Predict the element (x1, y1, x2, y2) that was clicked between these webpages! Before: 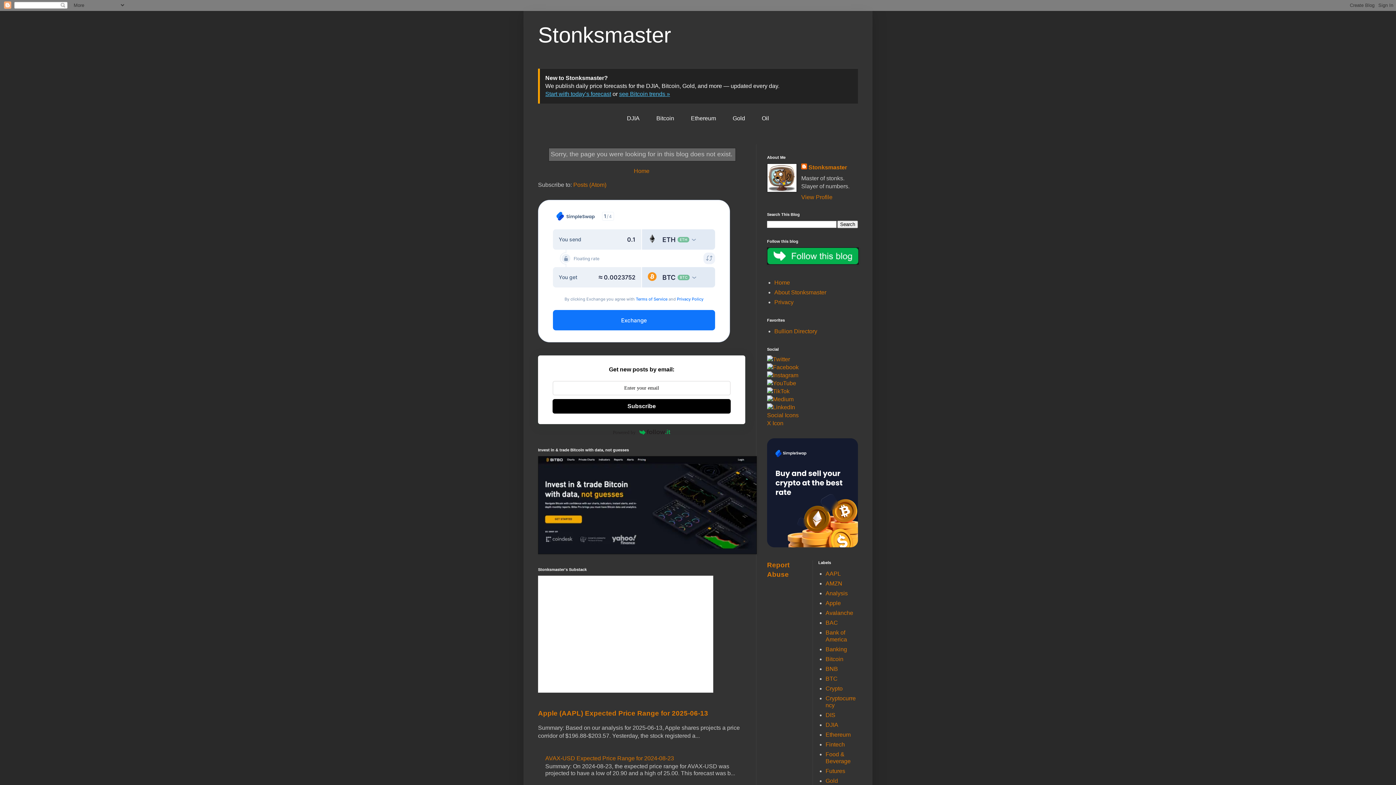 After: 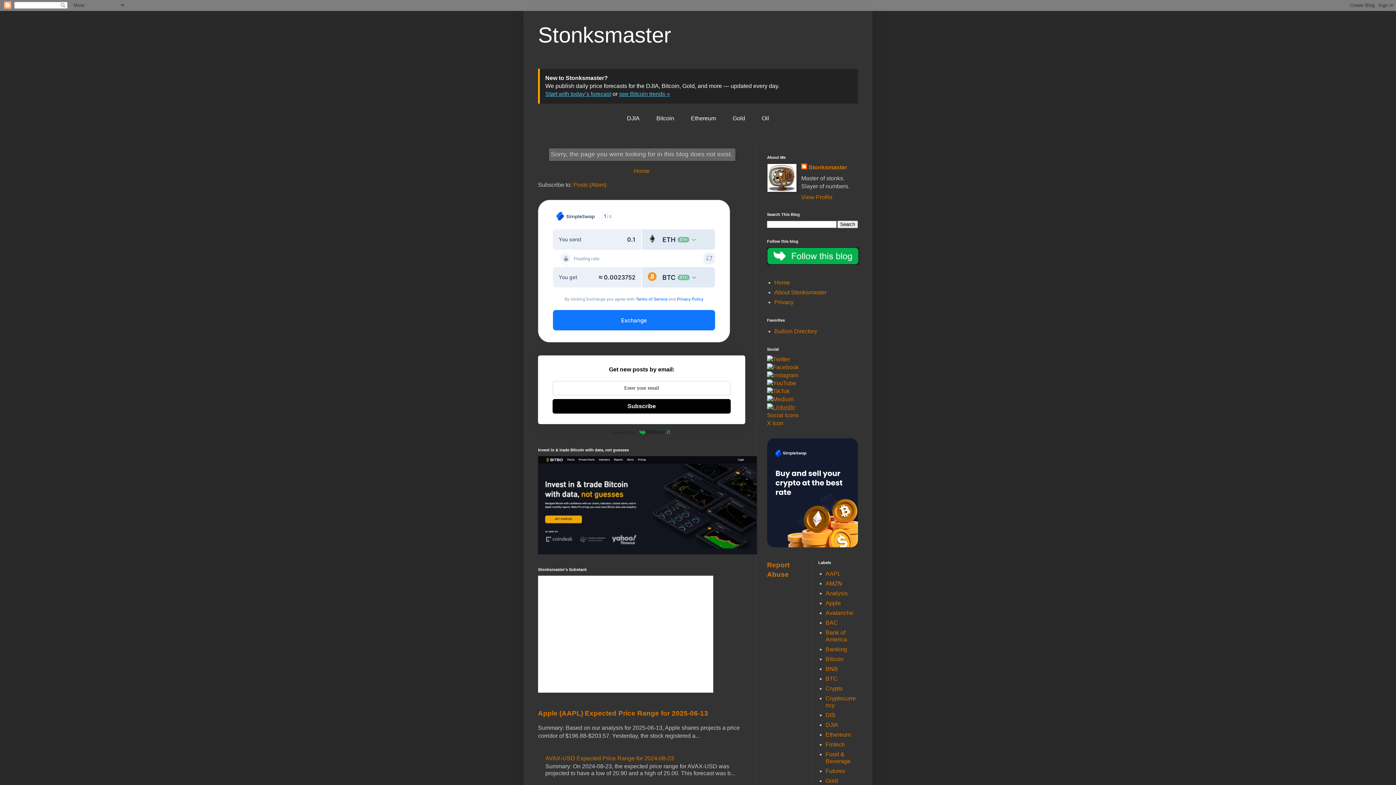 Action: bbox: (767, 403, 858, 411)